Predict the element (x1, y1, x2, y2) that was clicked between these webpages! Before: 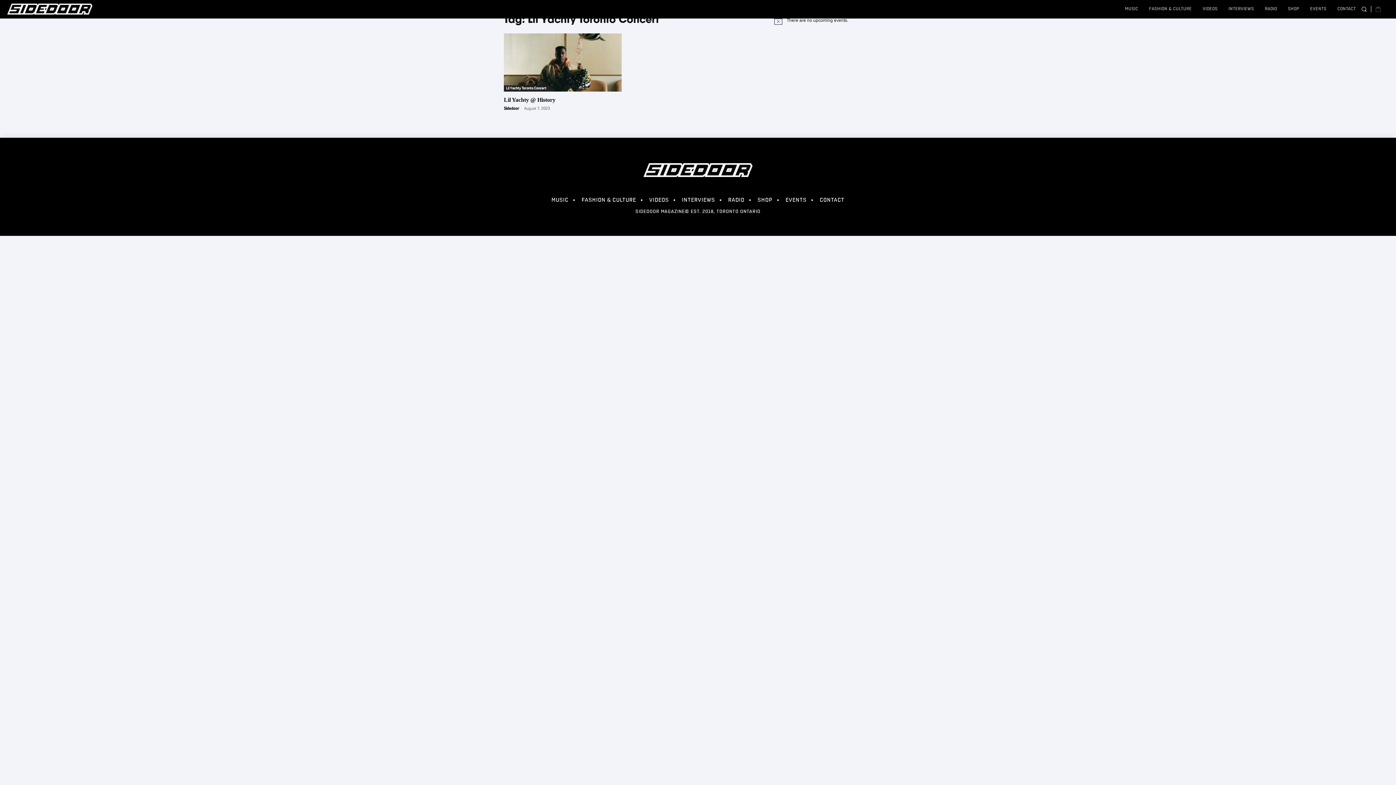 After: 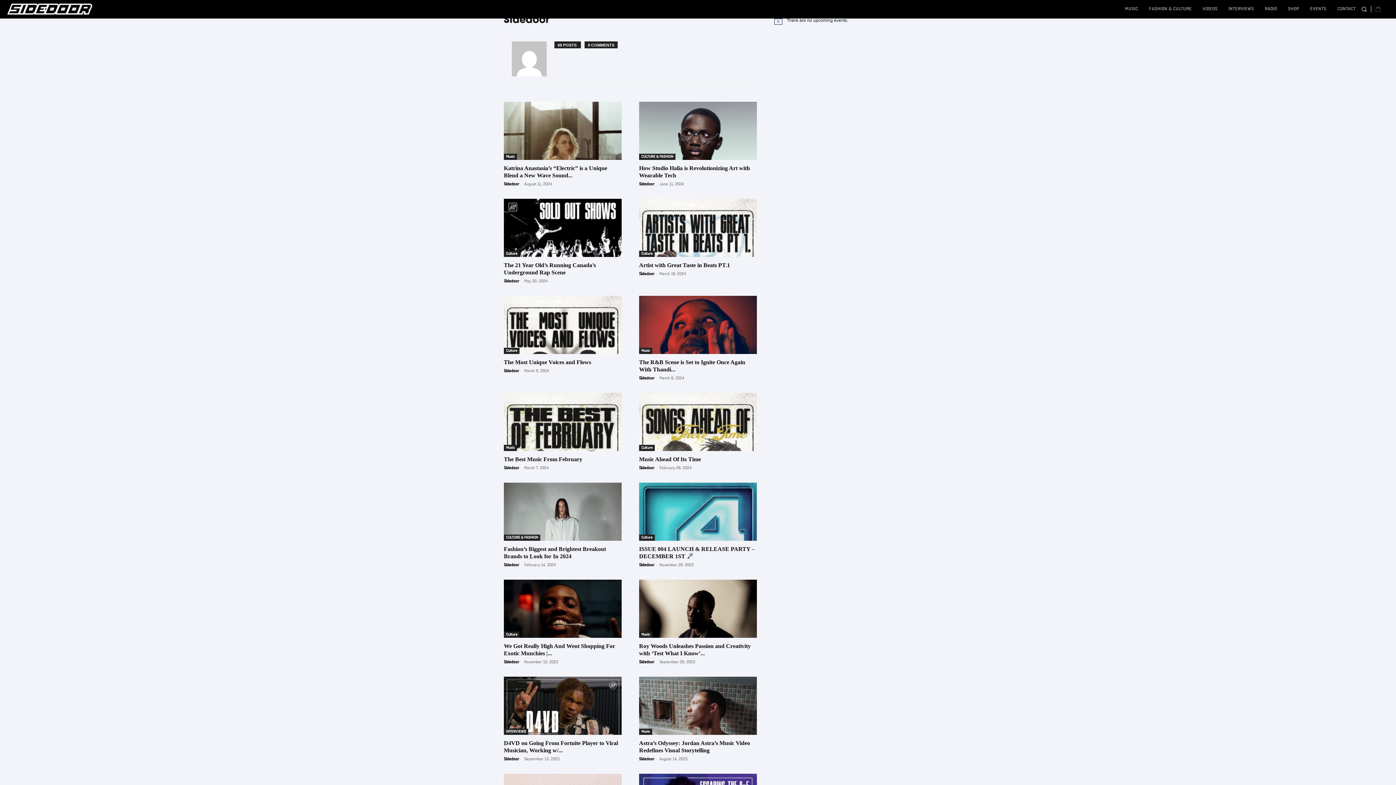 Action: bbox: (504, 106, 519, 110) label: Sidedoor